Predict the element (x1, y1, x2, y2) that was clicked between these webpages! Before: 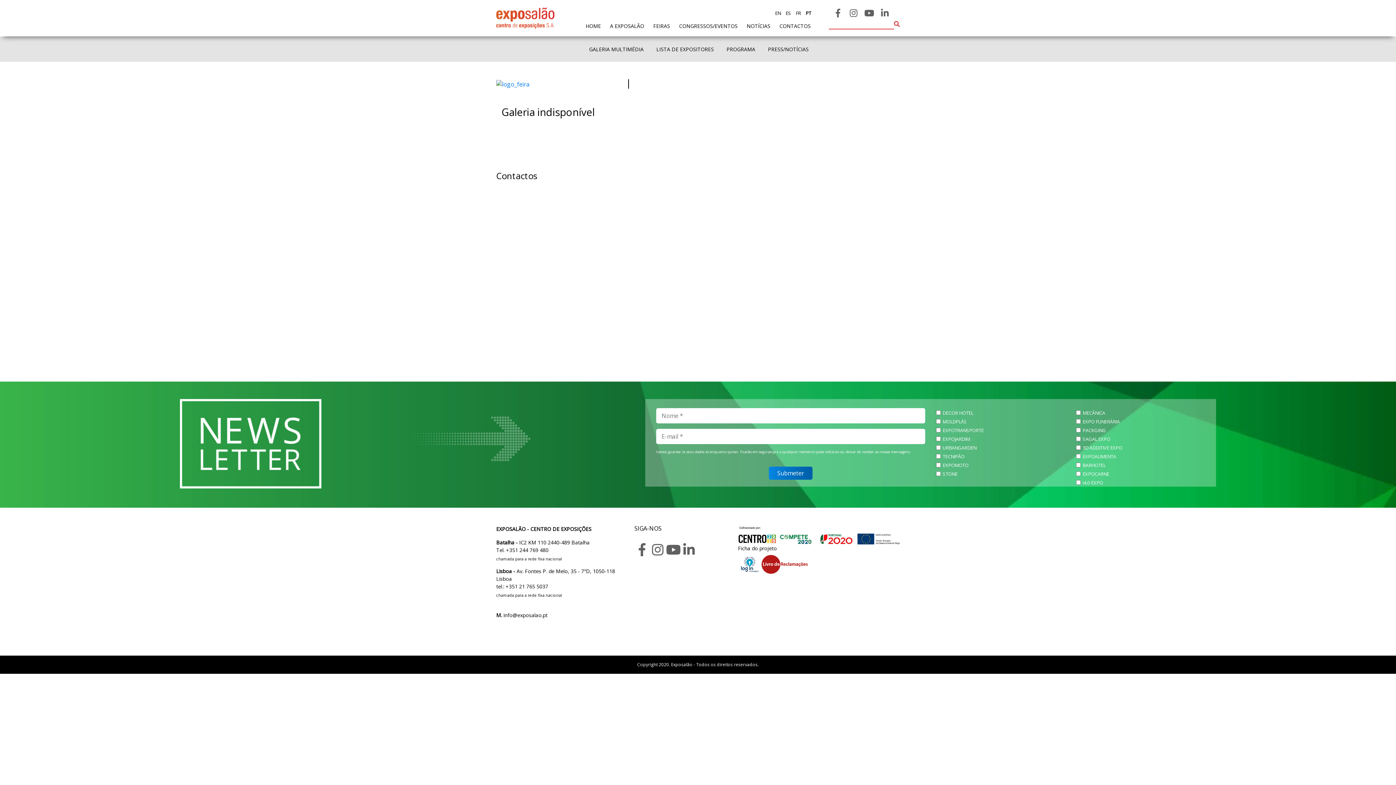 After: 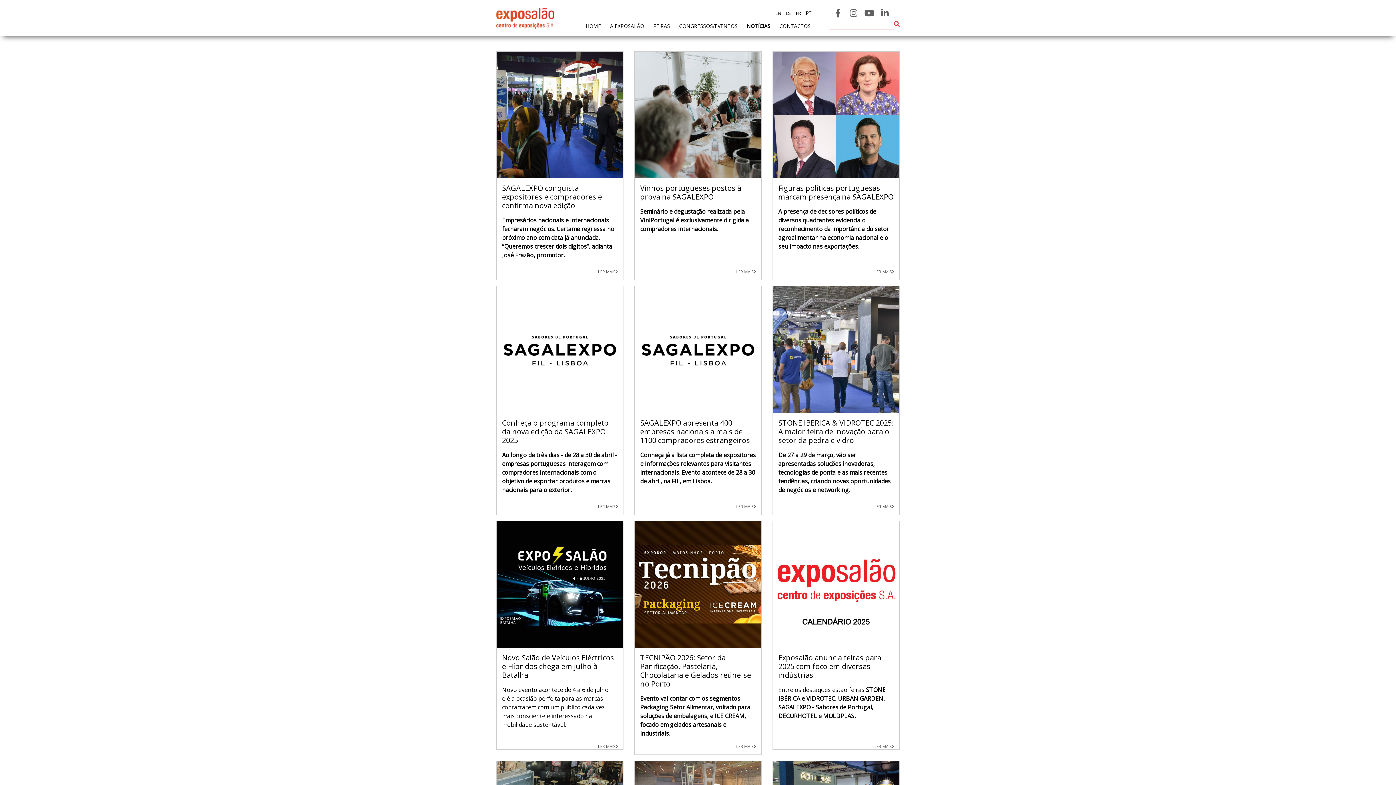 Action: bbox: (746, 19, 770, 30) label: NOTÍCIAS